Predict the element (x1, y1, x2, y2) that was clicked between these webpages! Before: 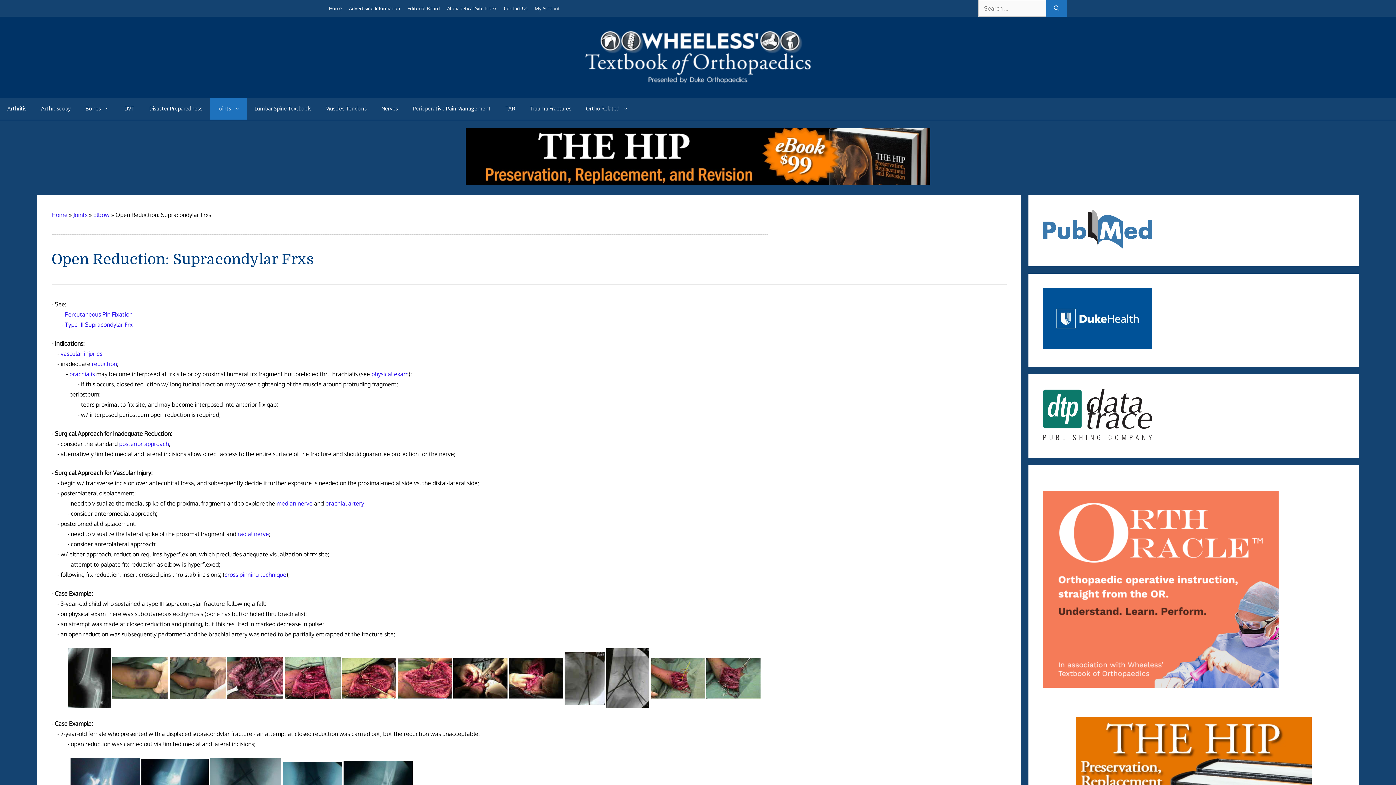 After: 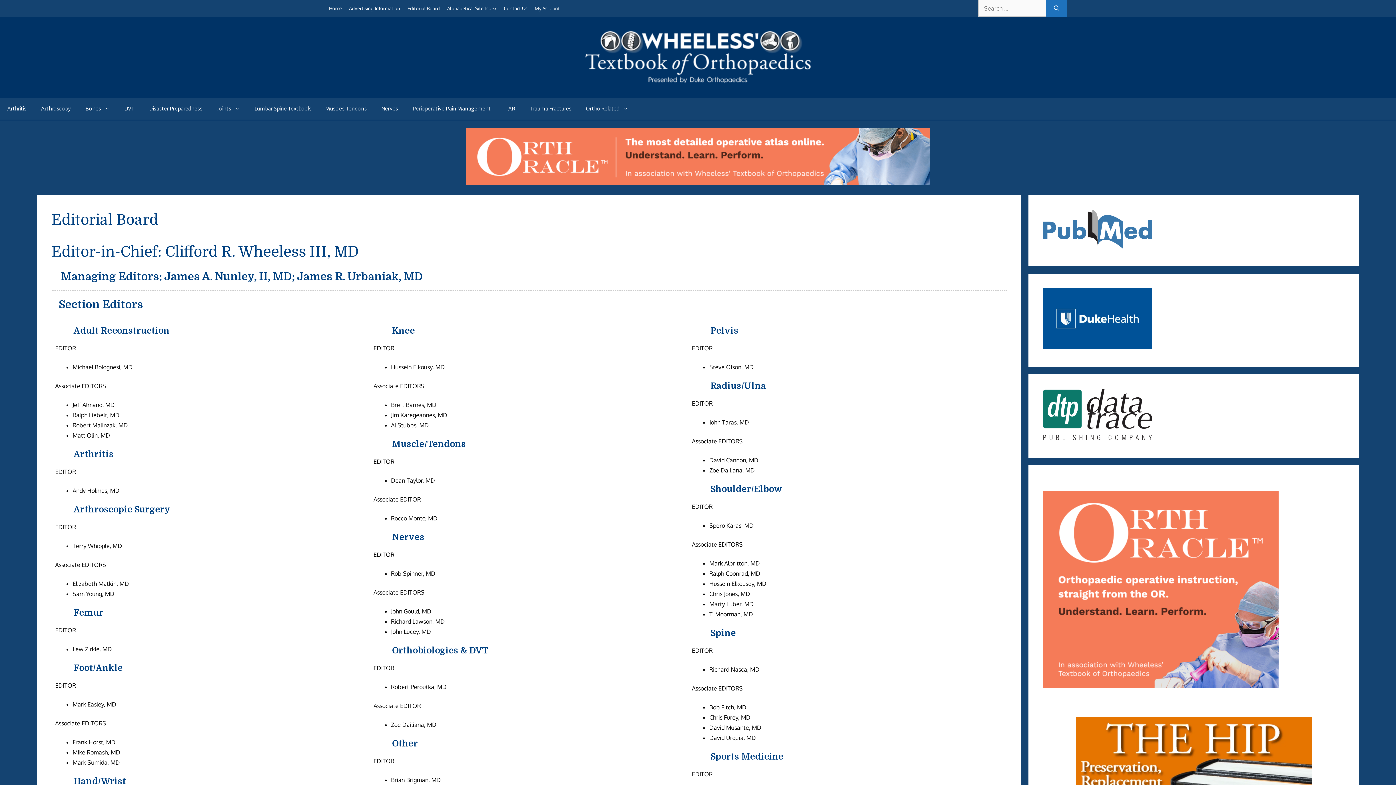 Action: label: Editorial Board bbox: (407, 5, 440, 11)